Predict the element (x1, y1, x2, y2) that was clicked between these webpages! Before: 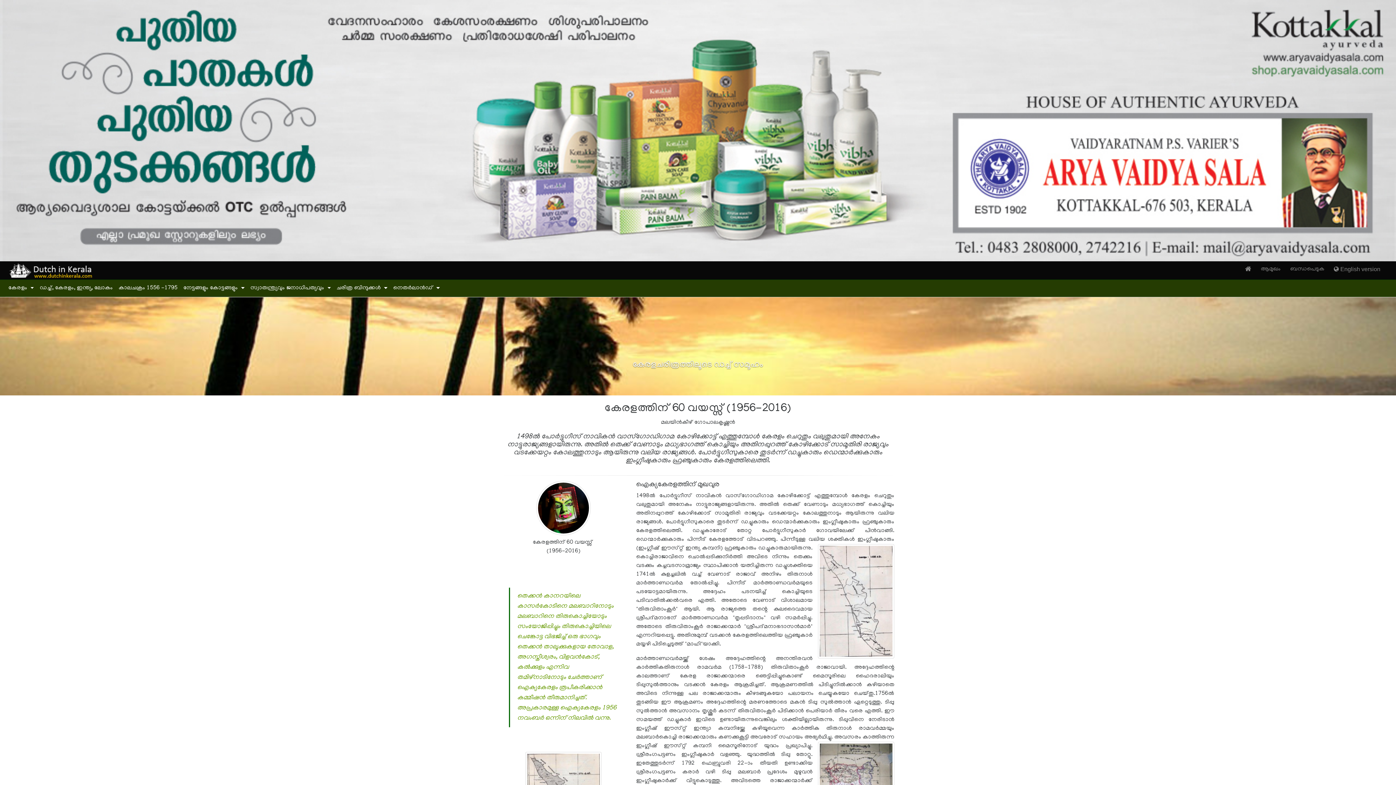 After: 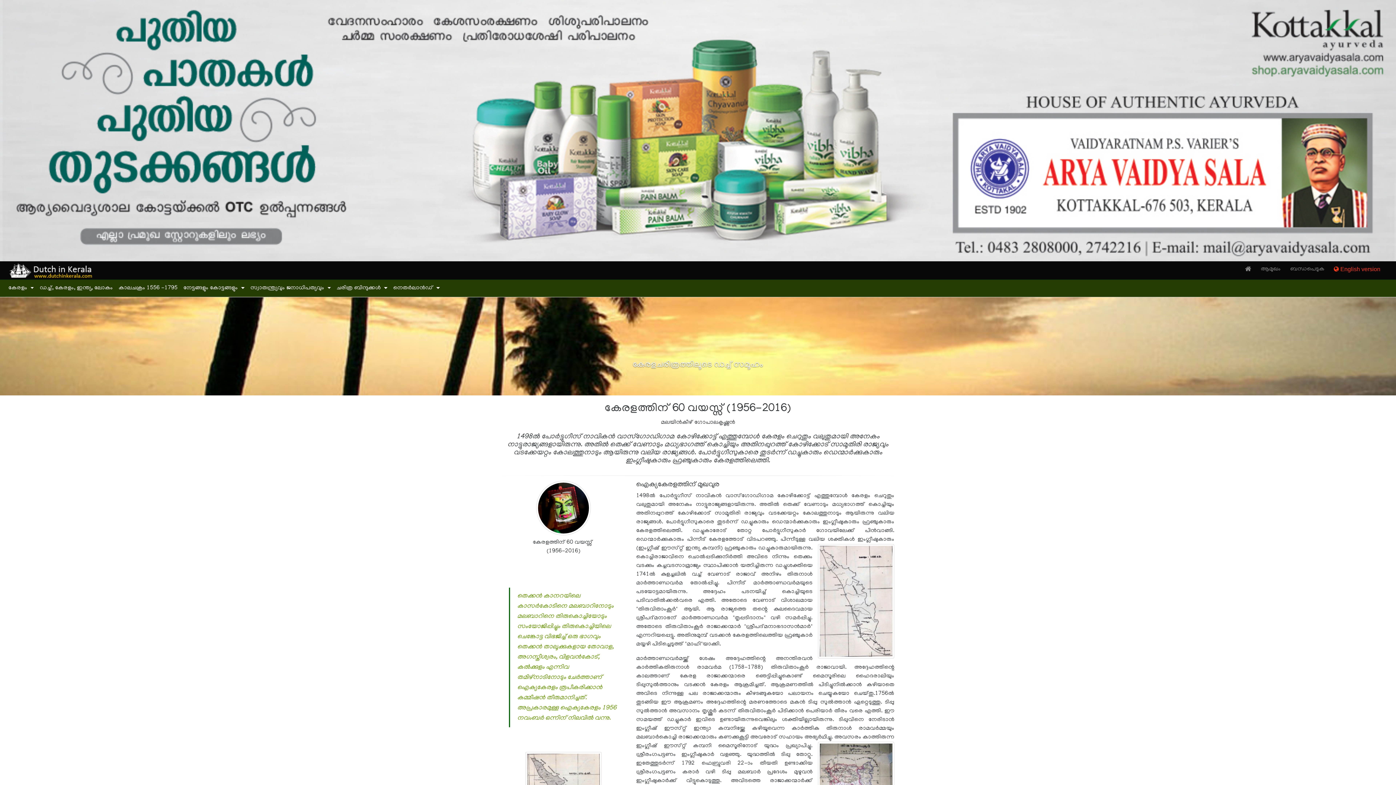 Action: bbox: (1329, 262, 1385, 276) label:  English version